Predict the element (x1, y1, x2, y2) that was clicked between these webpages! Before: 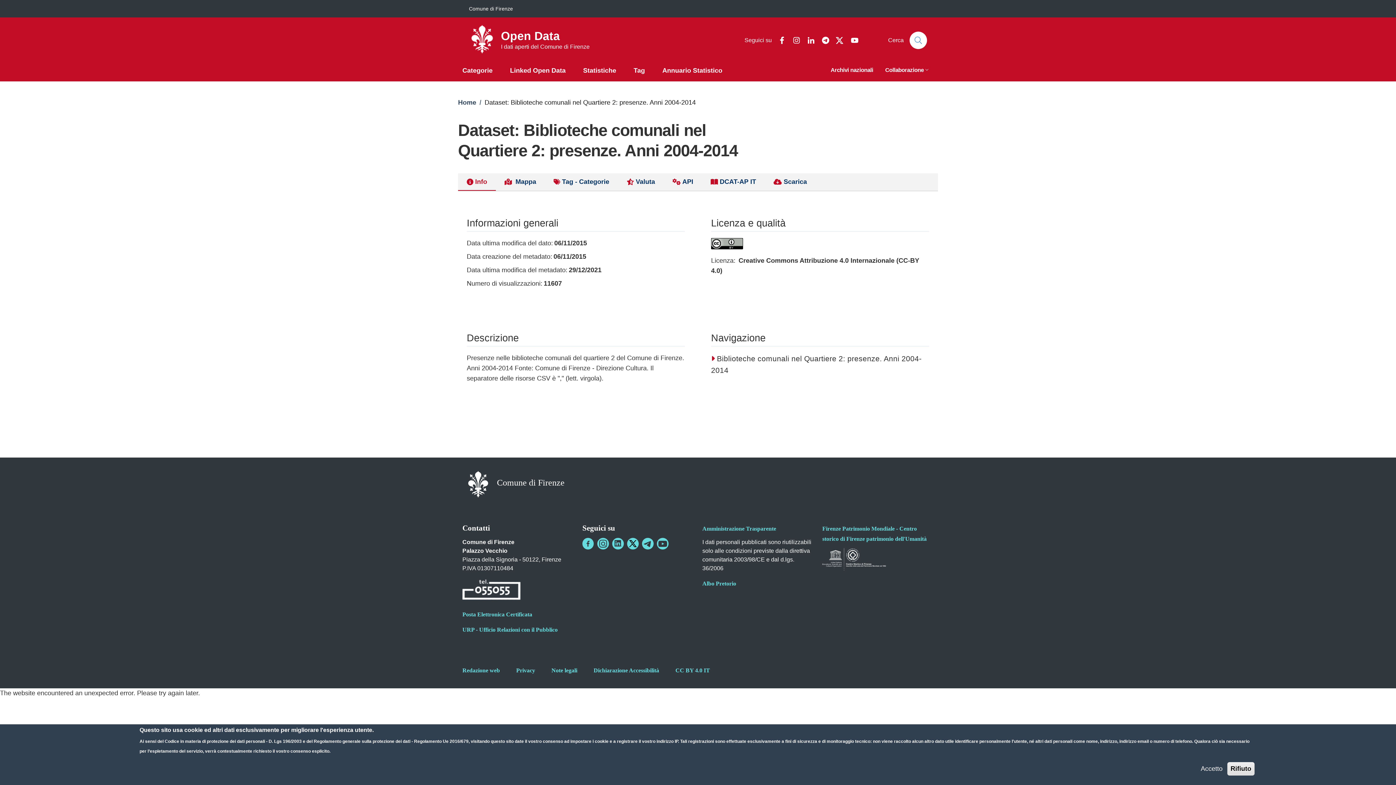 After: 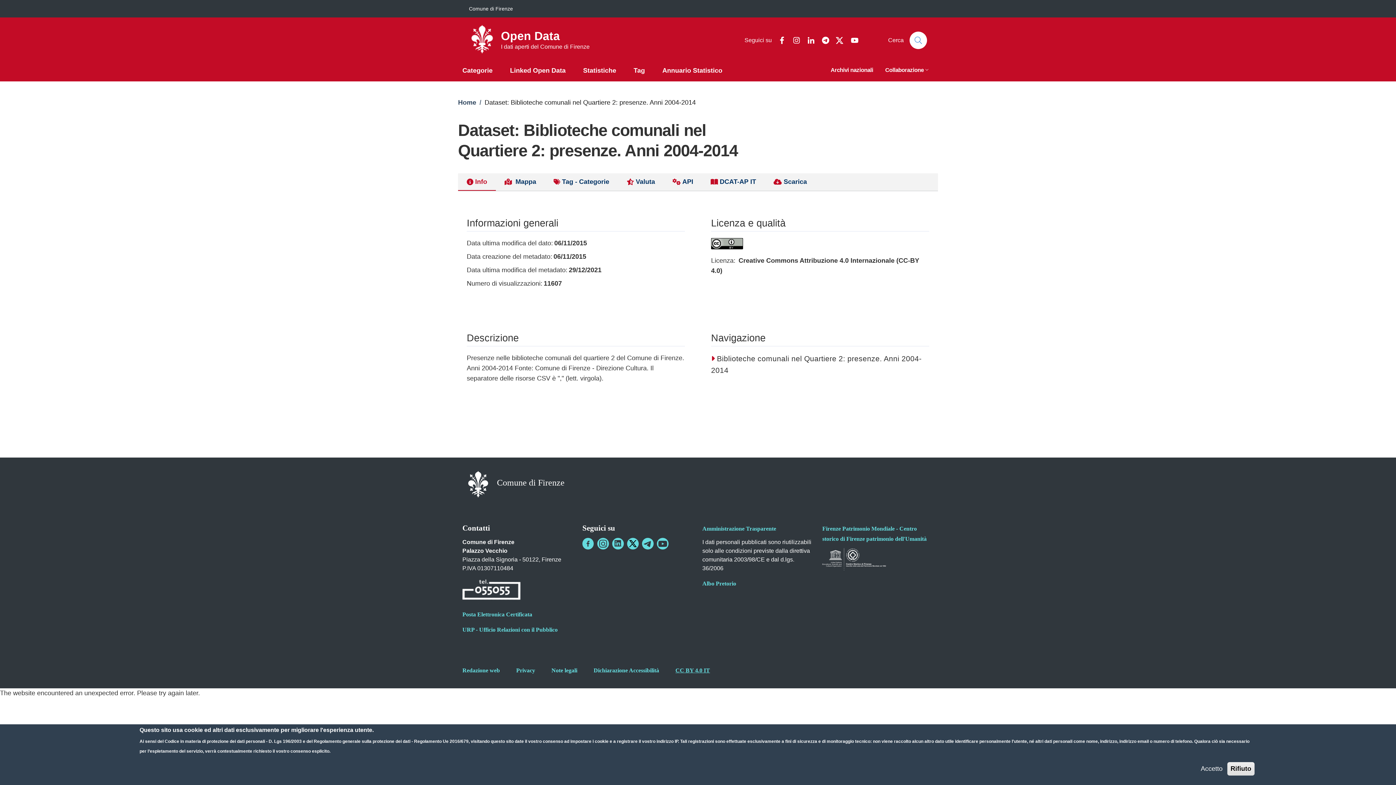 Action: label: CC BY 4.0 IT - External link - New window bbox: (675, 667, 710, 674)